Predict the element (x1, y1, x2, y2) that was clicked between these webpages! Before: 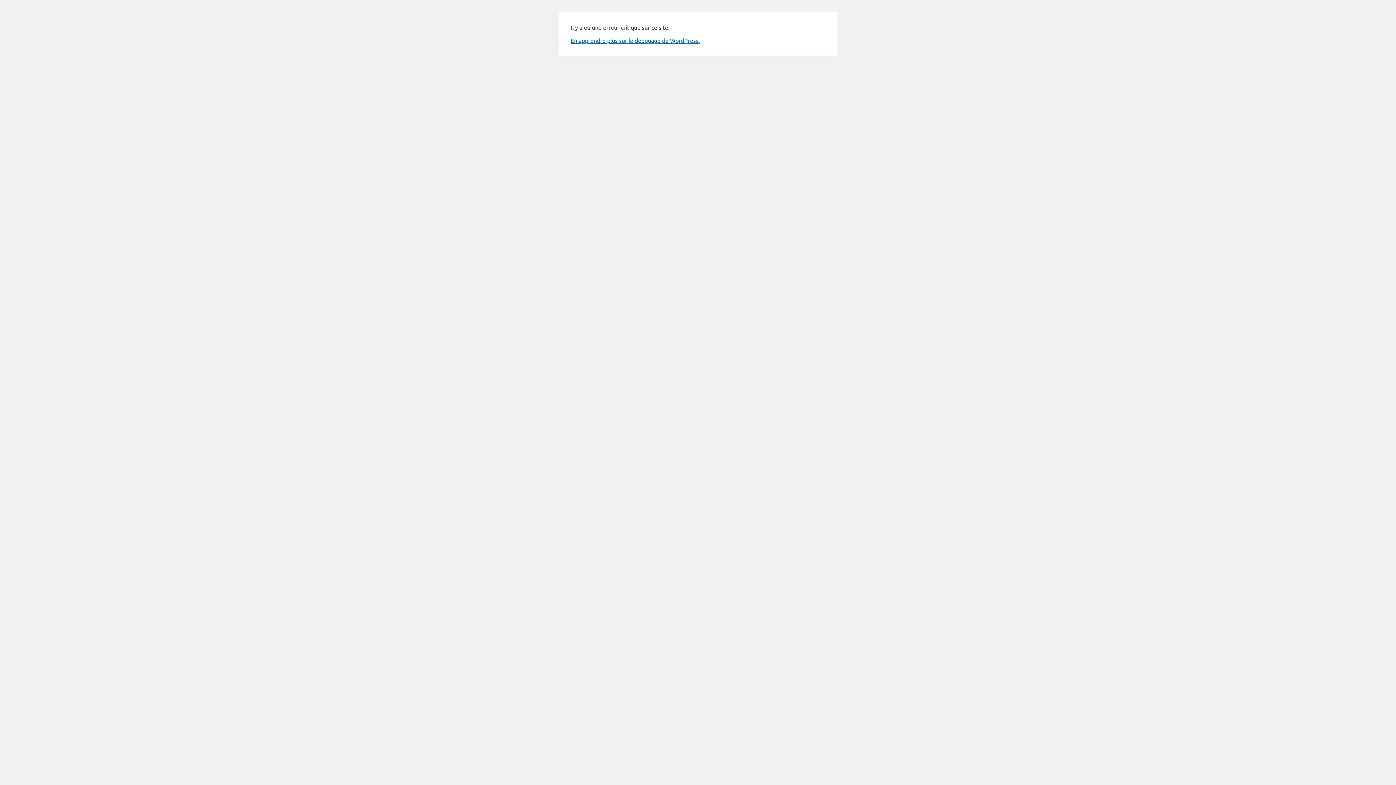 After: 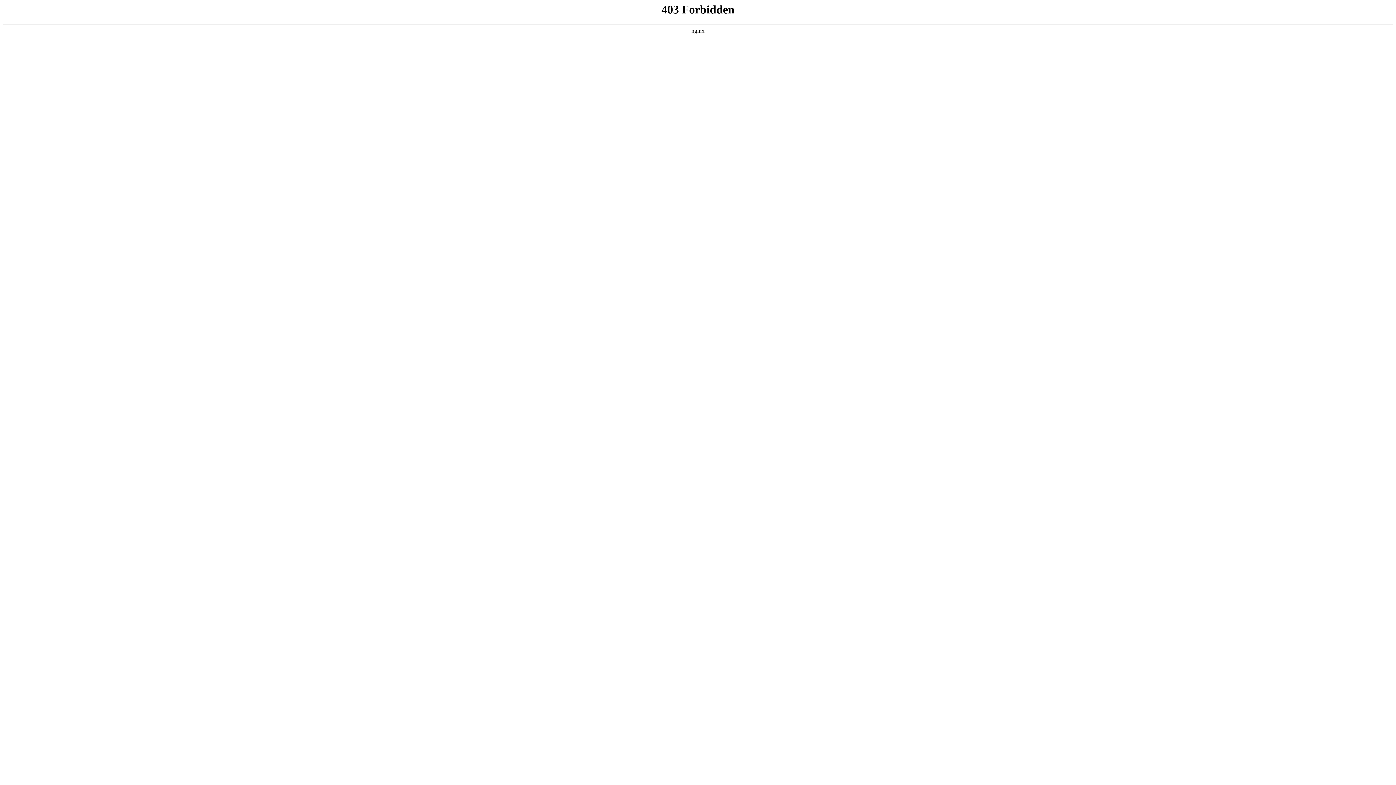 Action: label: En apprendre plus sur le débogage de WordPress. bbox: (570, 36, 700, 44)